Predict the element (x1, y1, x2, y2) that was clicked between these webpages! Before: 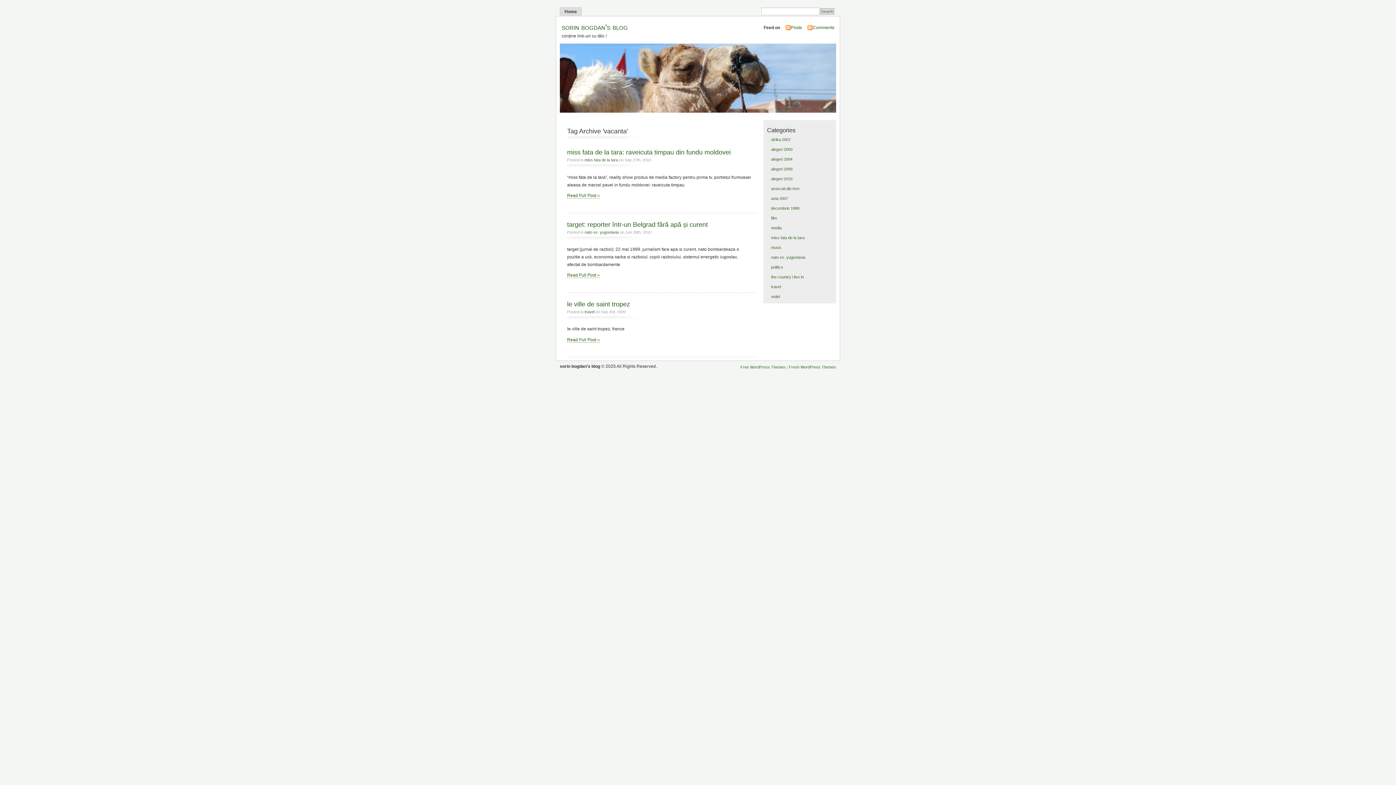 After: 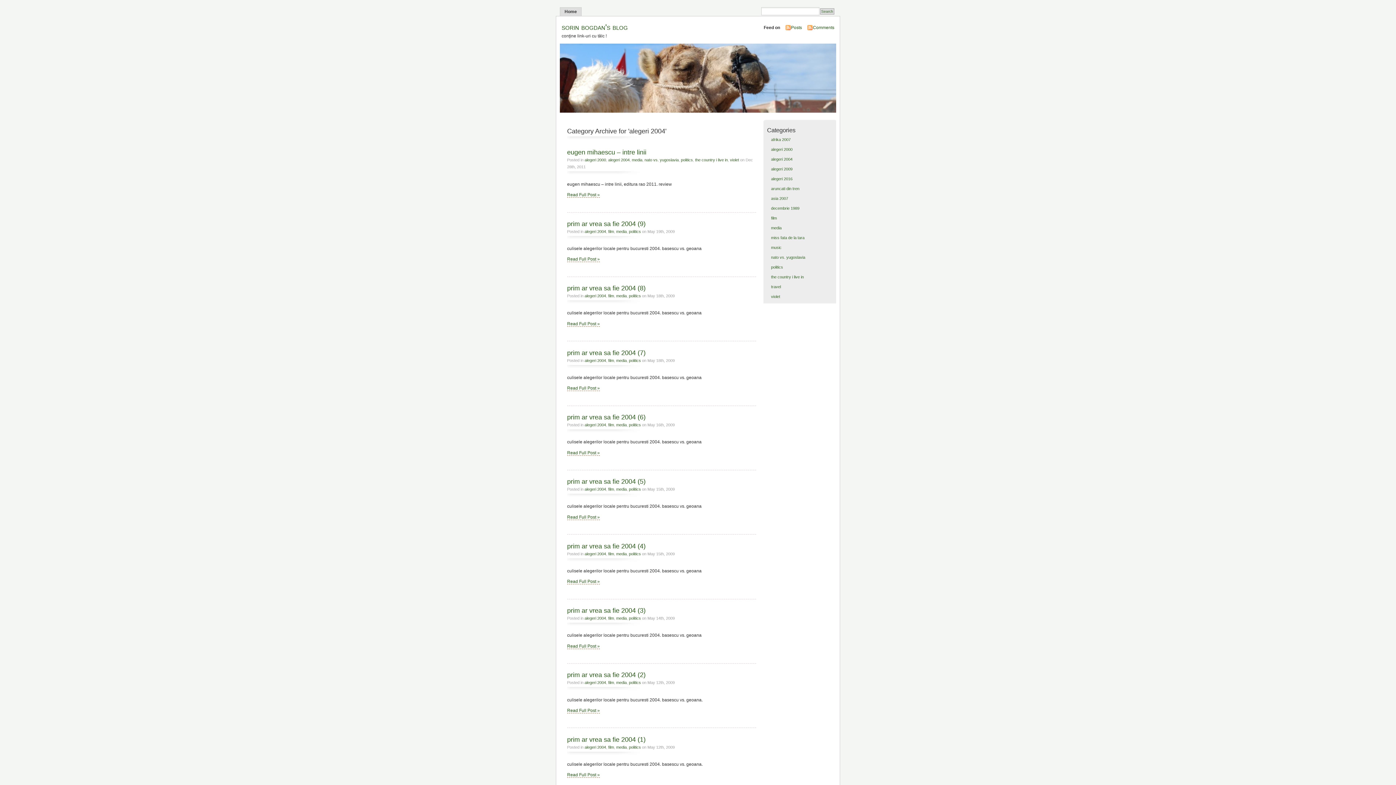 Action: label: alegeri 2004 bbox: (771, 157, 792, 161)